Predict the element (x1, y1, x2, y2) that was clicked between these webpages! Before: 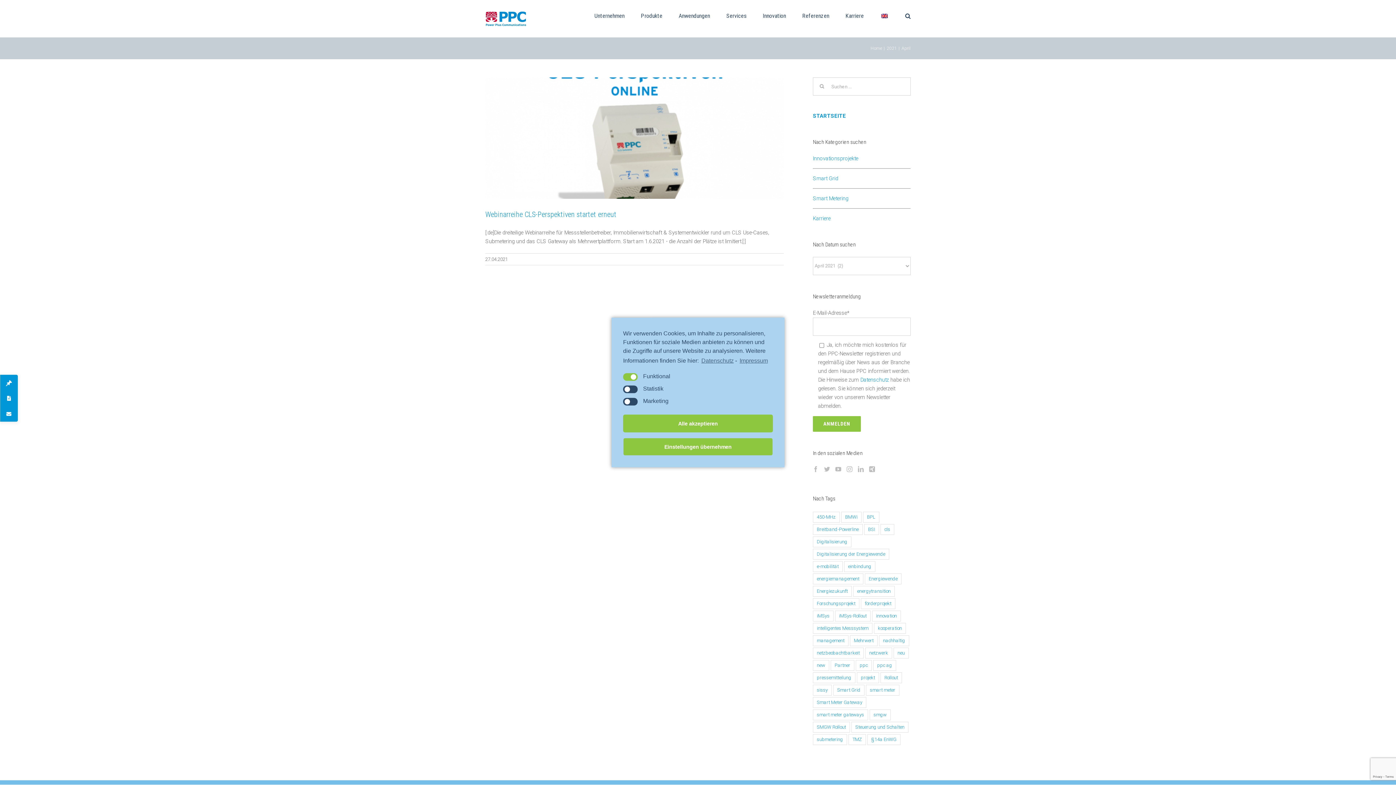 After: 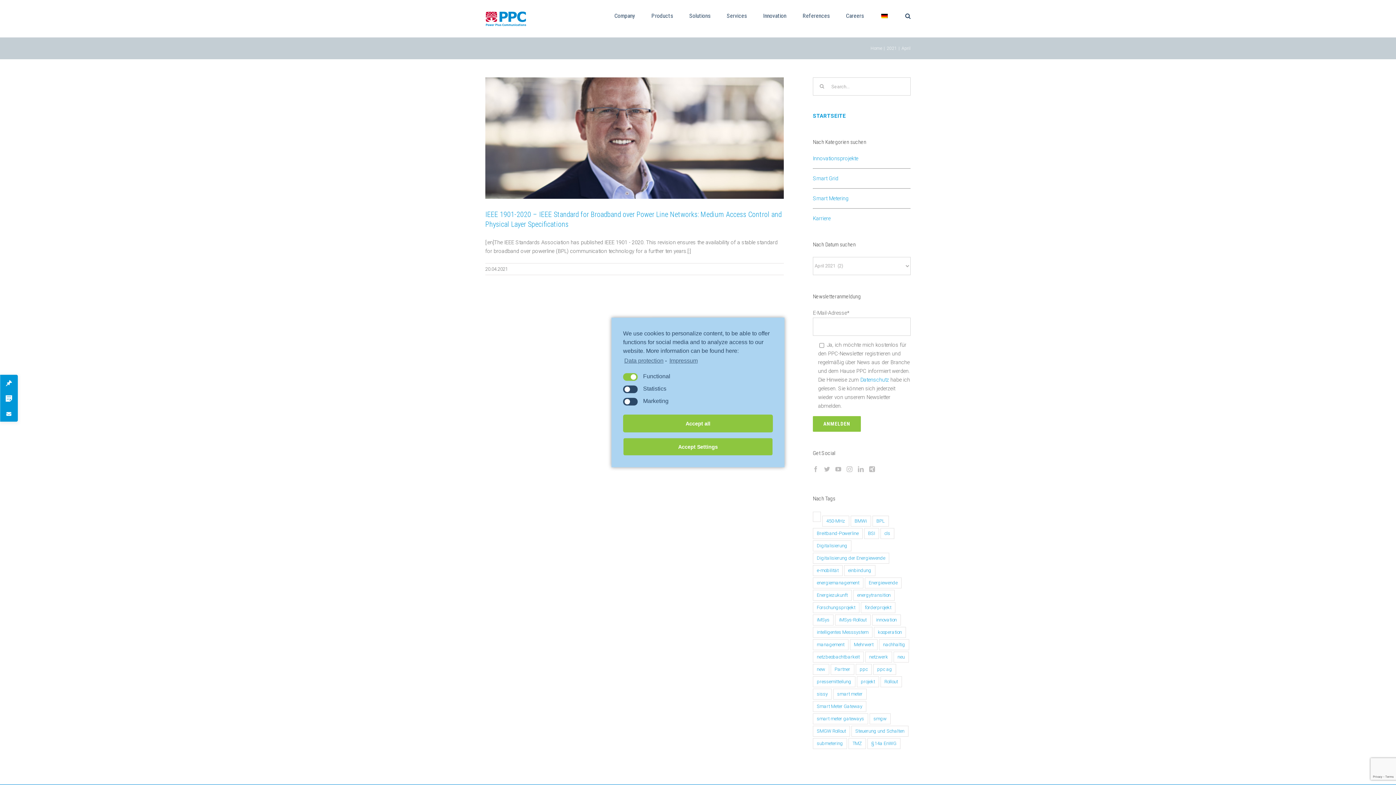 Action: bbox: (880, 0, 889, 30)